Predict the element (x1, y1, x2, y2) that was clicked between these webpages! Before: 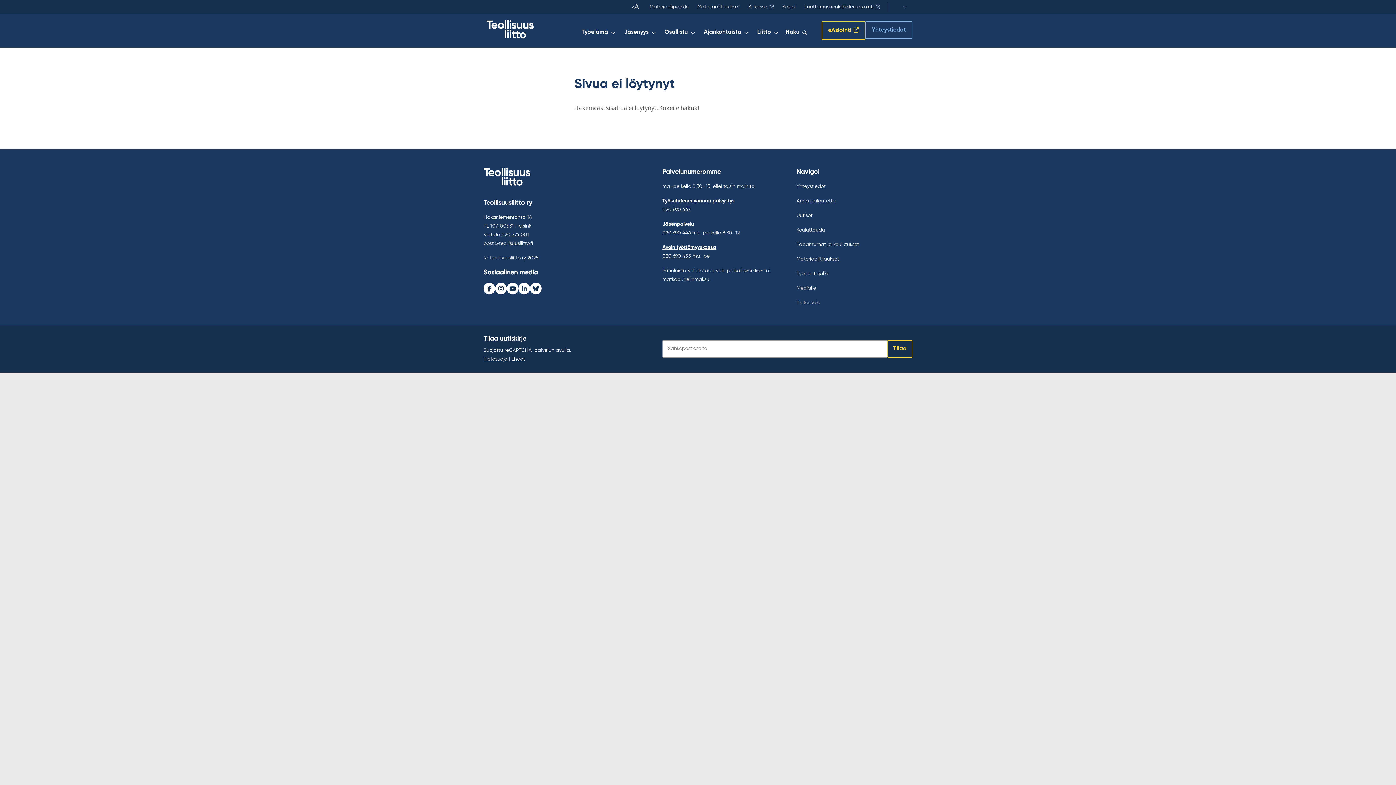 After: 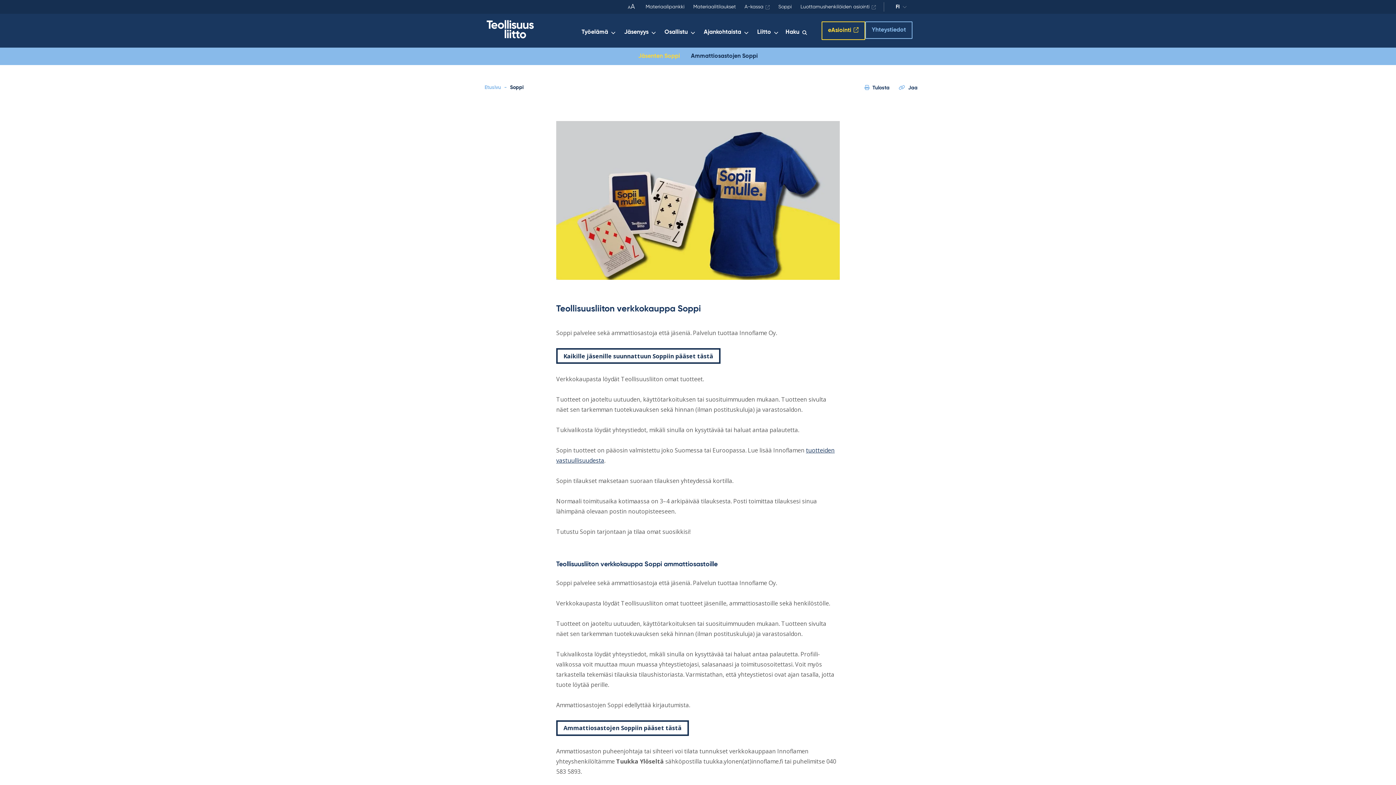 Action: bbox: (780, 2, 798, 11) label: Soppi